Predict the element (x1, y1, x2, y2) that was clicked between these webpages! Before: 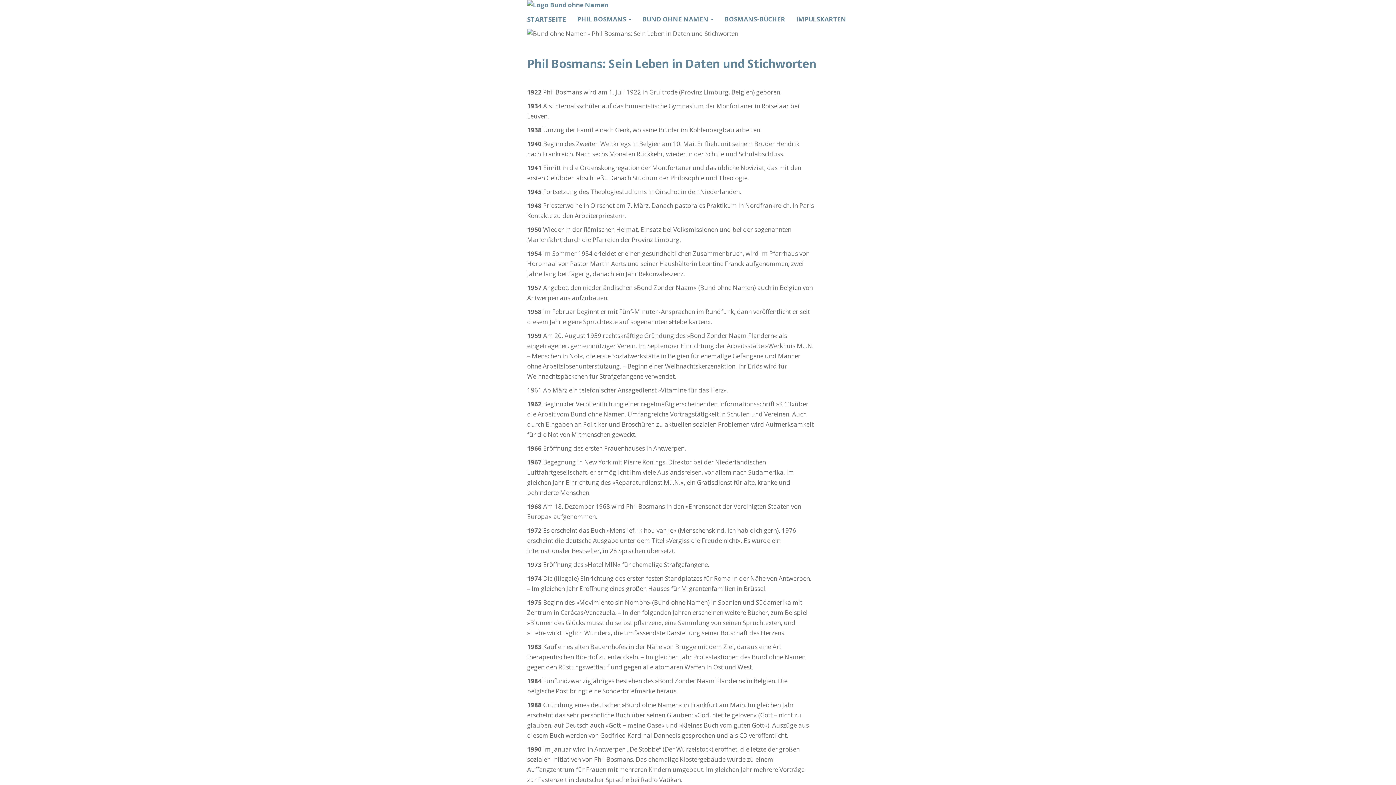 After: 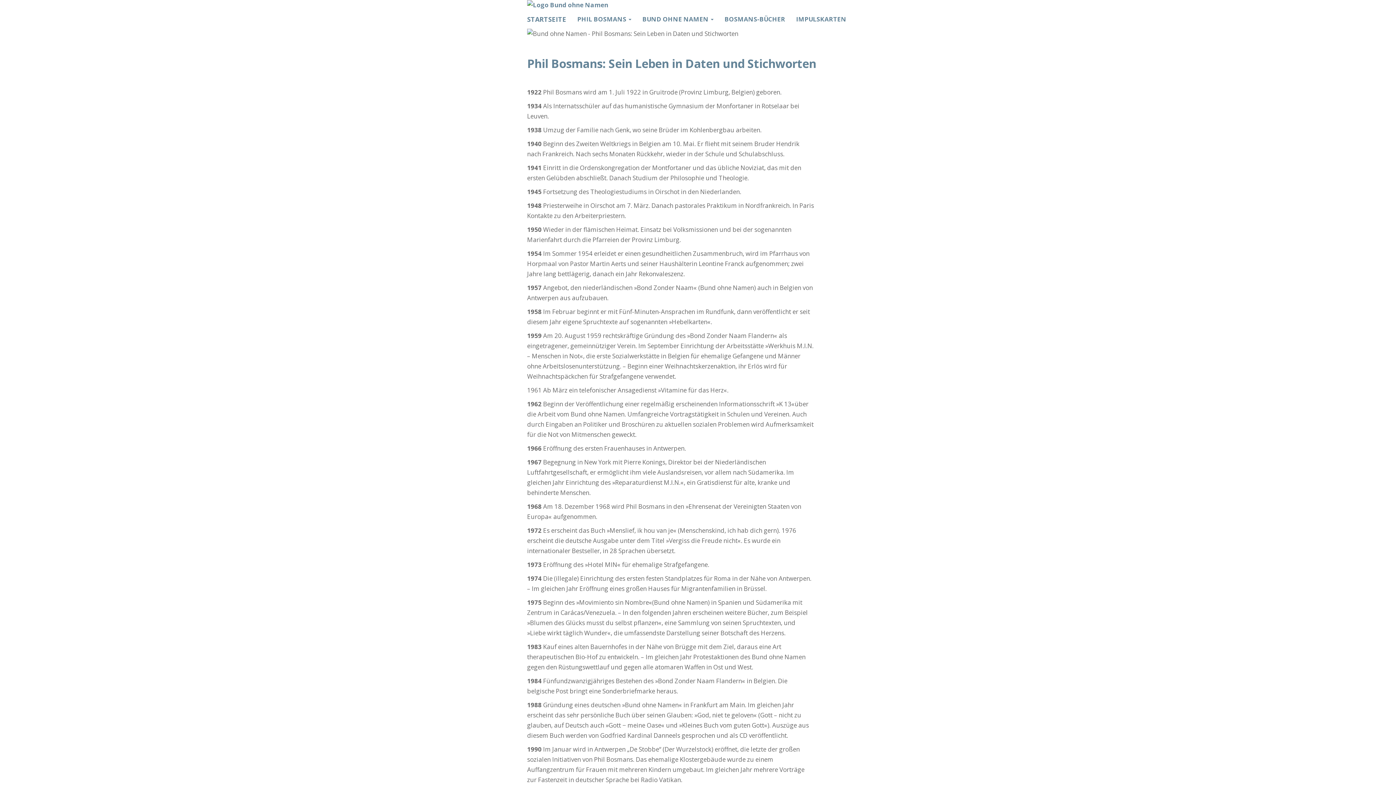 Action: bbox: (572, 10, 637, 28) label: PHIL BOSMANS 